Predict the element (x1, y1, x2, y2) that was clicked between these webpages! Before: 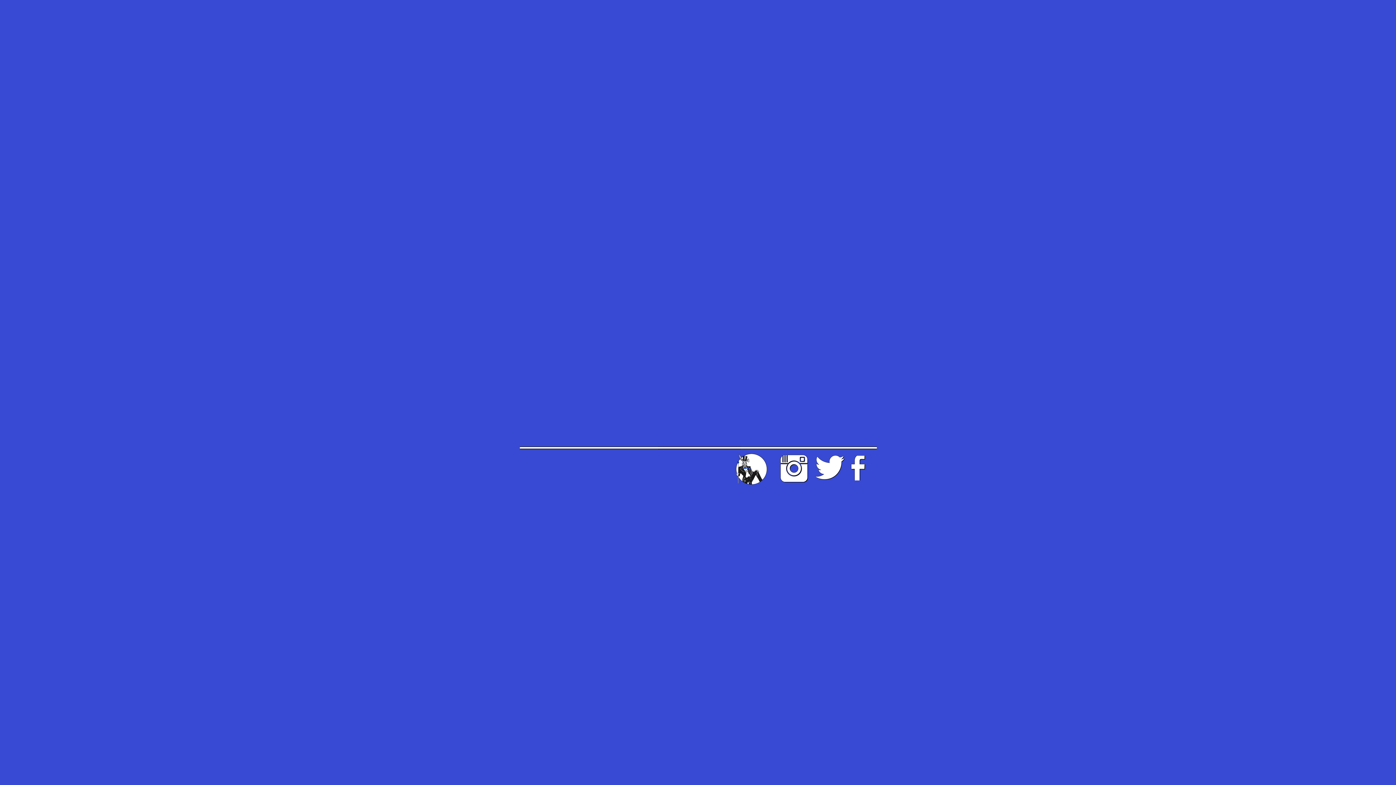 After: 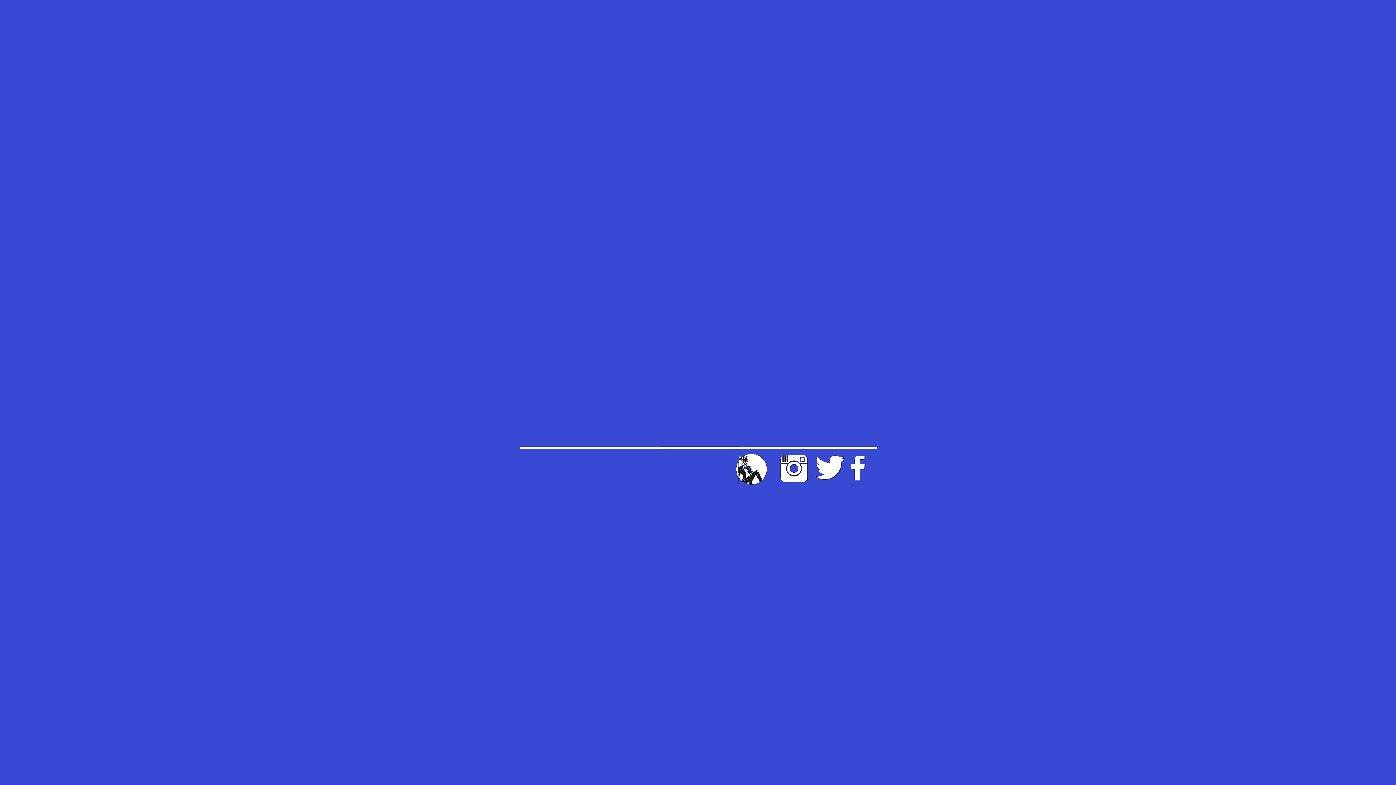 Action: bbox: (613, 13, 653, 53)